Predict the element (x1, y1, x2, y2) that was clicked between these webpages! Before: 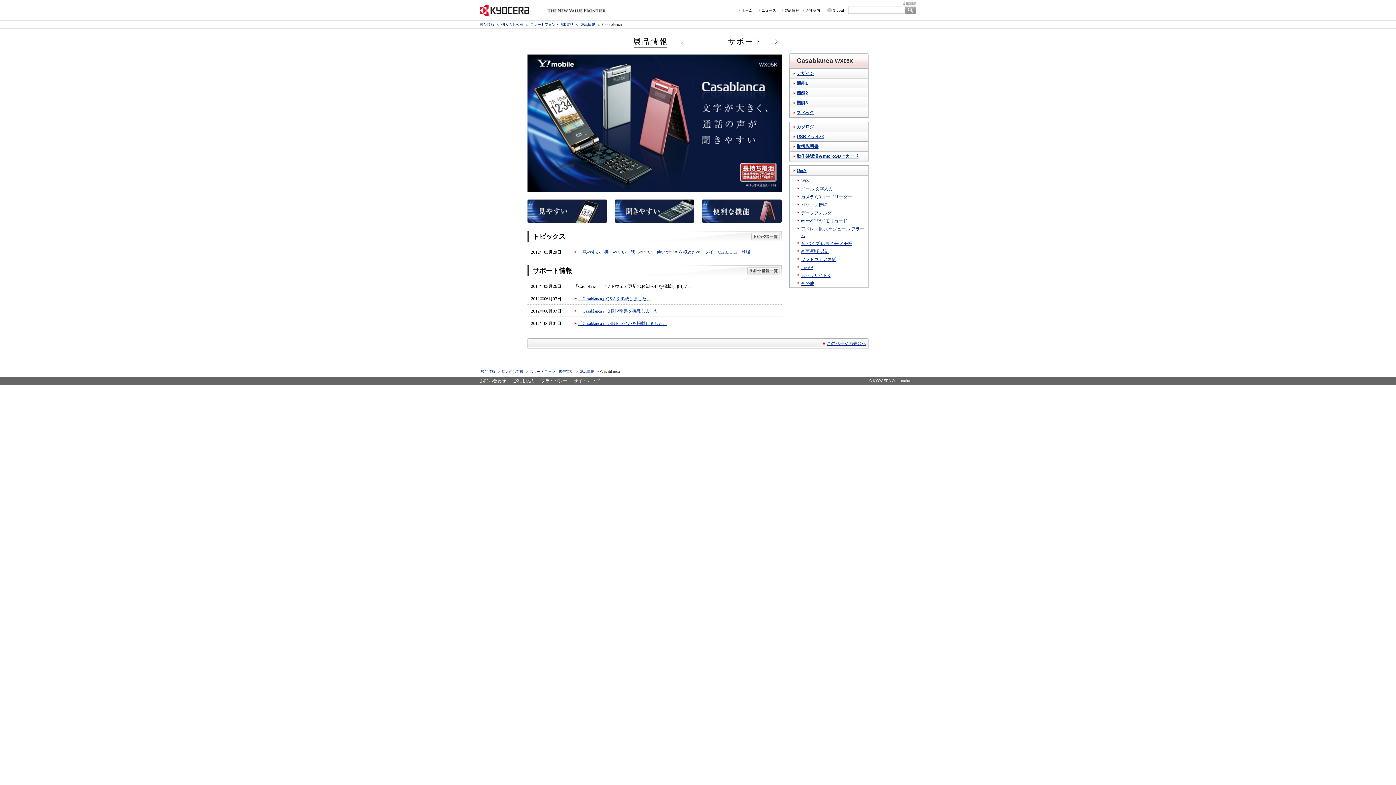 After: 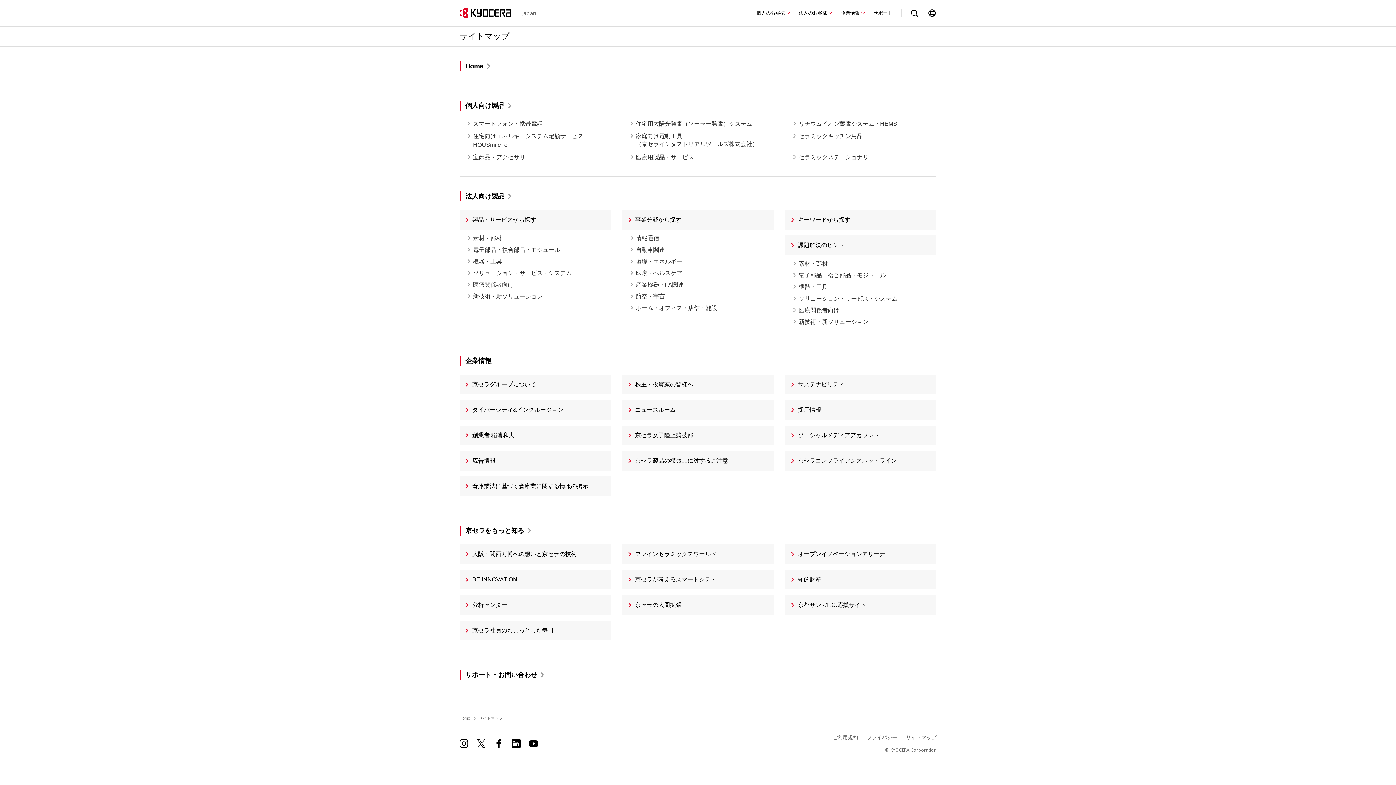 Action: label: サイトマップ bbox: (573, 378, 600, 383)